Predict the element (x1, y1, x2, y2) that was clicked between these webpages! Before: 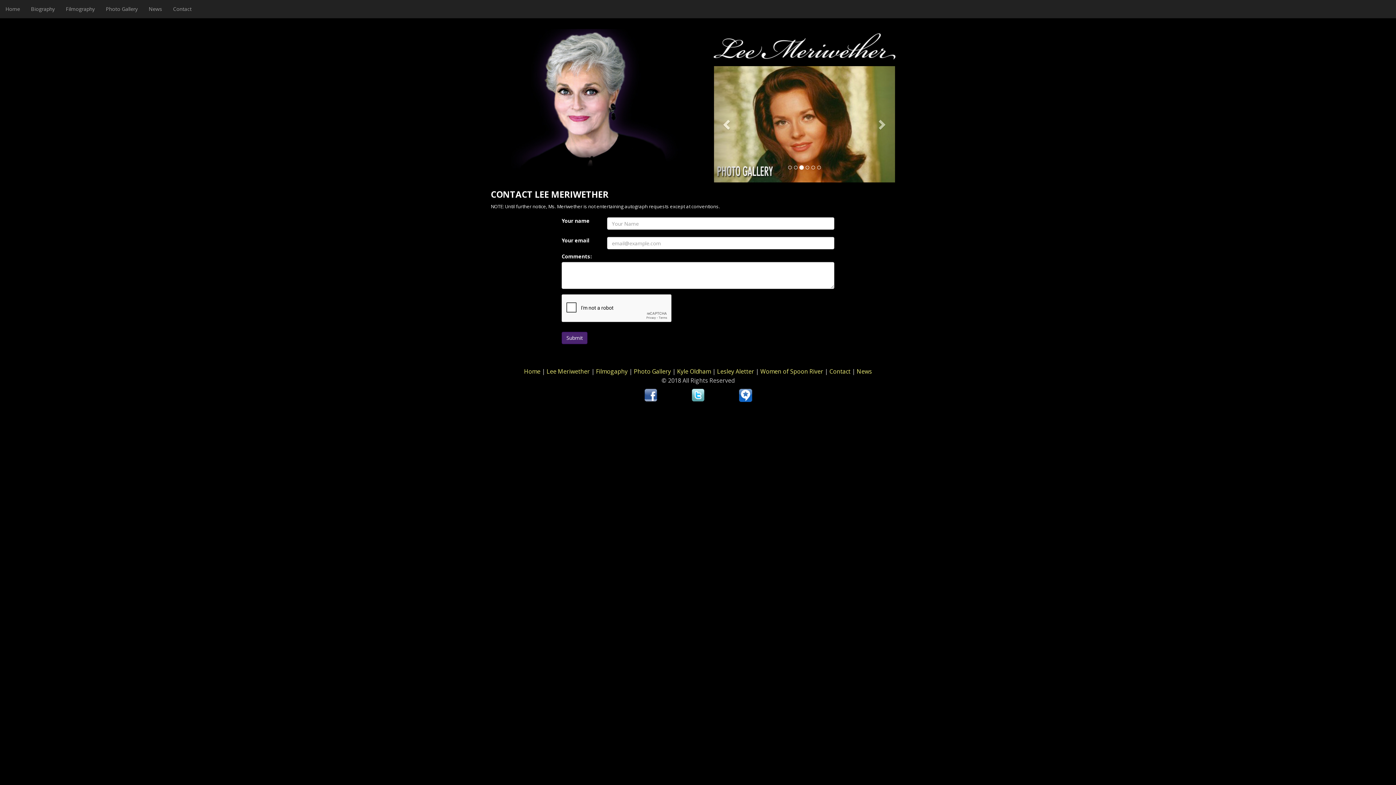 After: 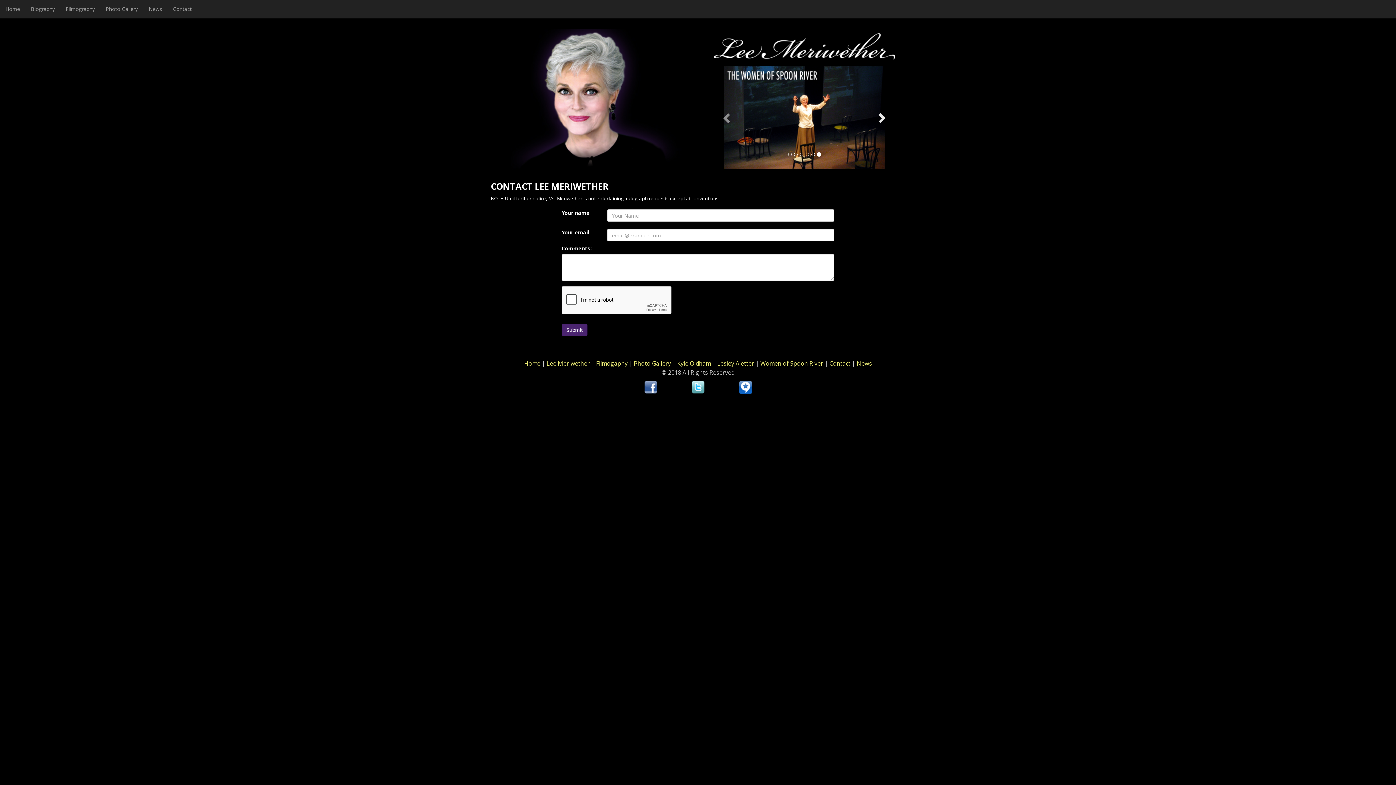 Action: bbox: (867, 66, 895, 182)